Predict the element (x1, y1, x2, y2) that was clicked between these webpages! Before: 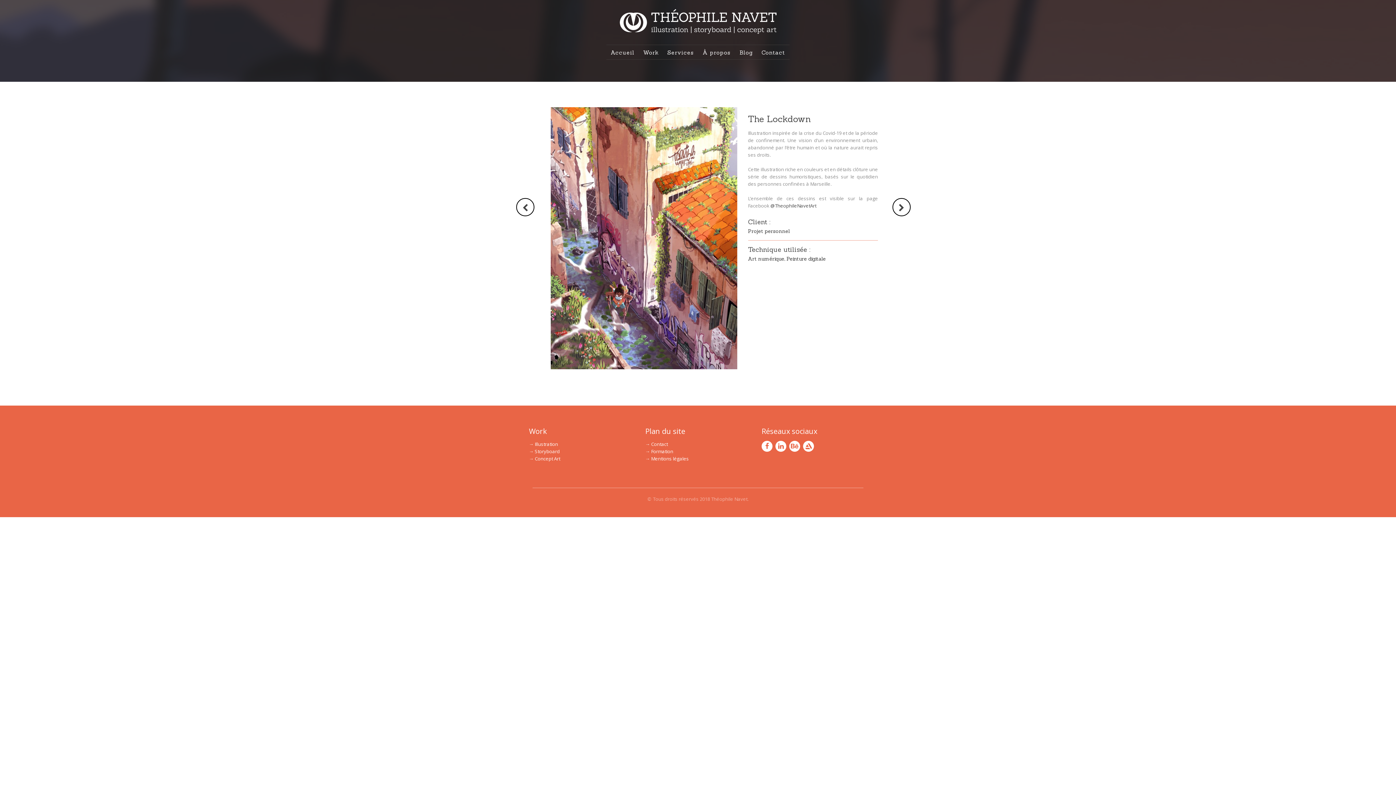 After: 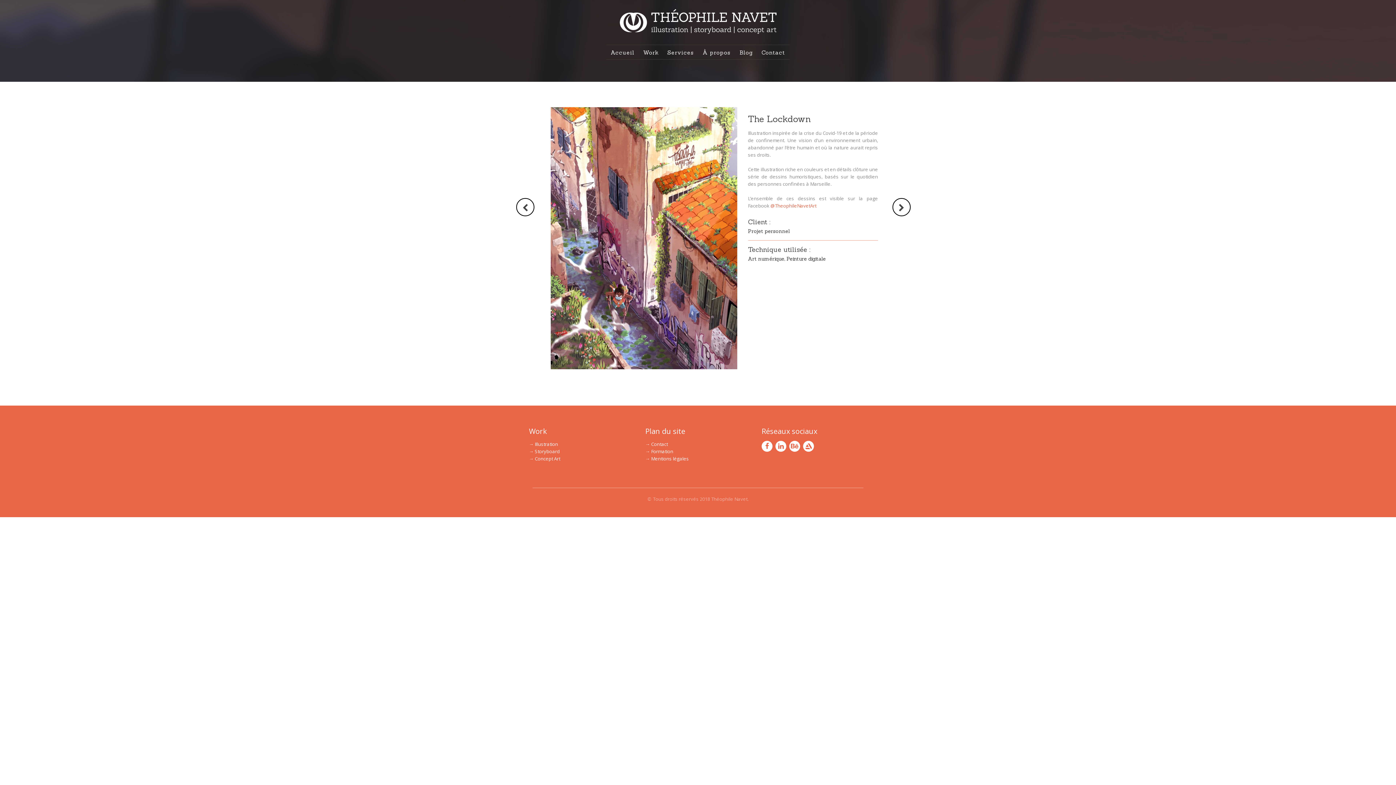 Action: label: @TheophileNavetArt bbox: (770, 202, 816, 209)